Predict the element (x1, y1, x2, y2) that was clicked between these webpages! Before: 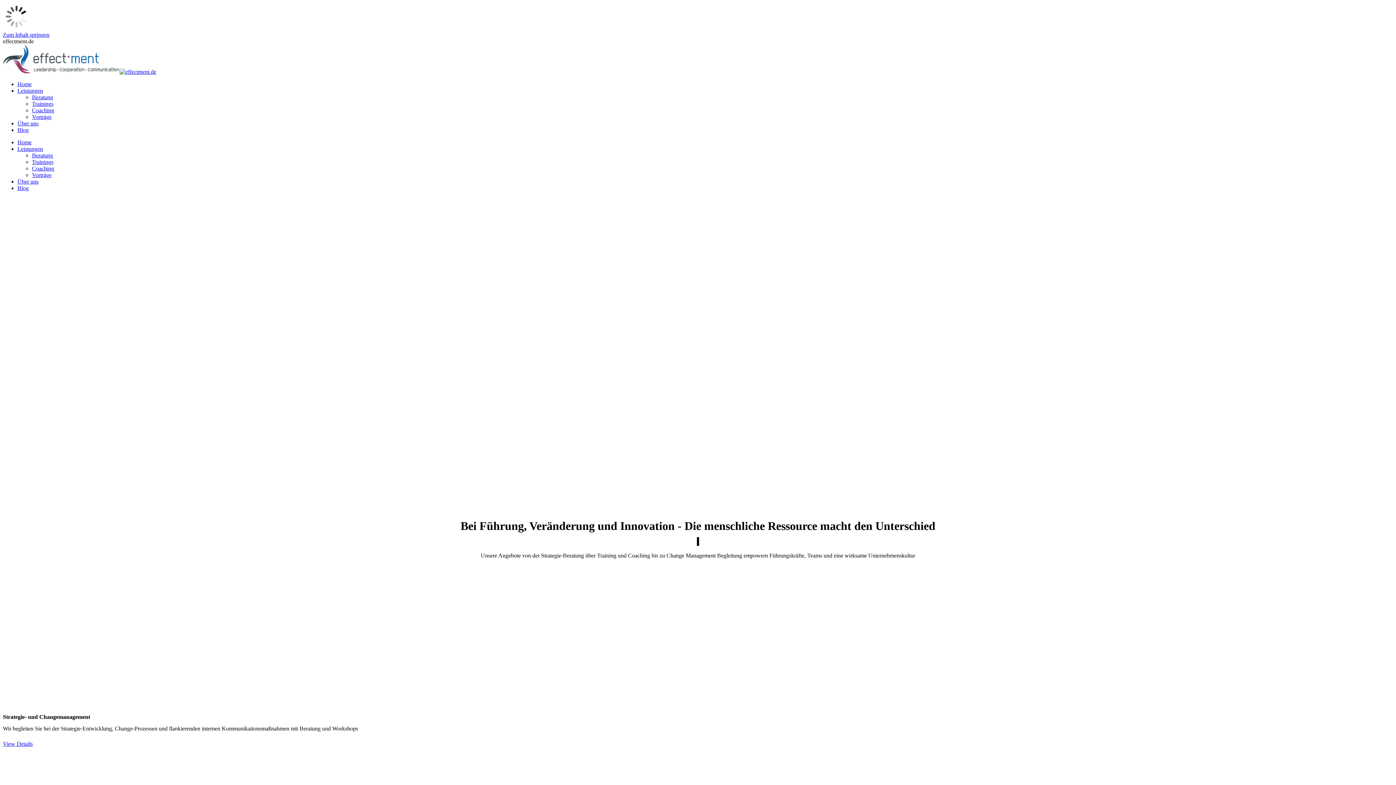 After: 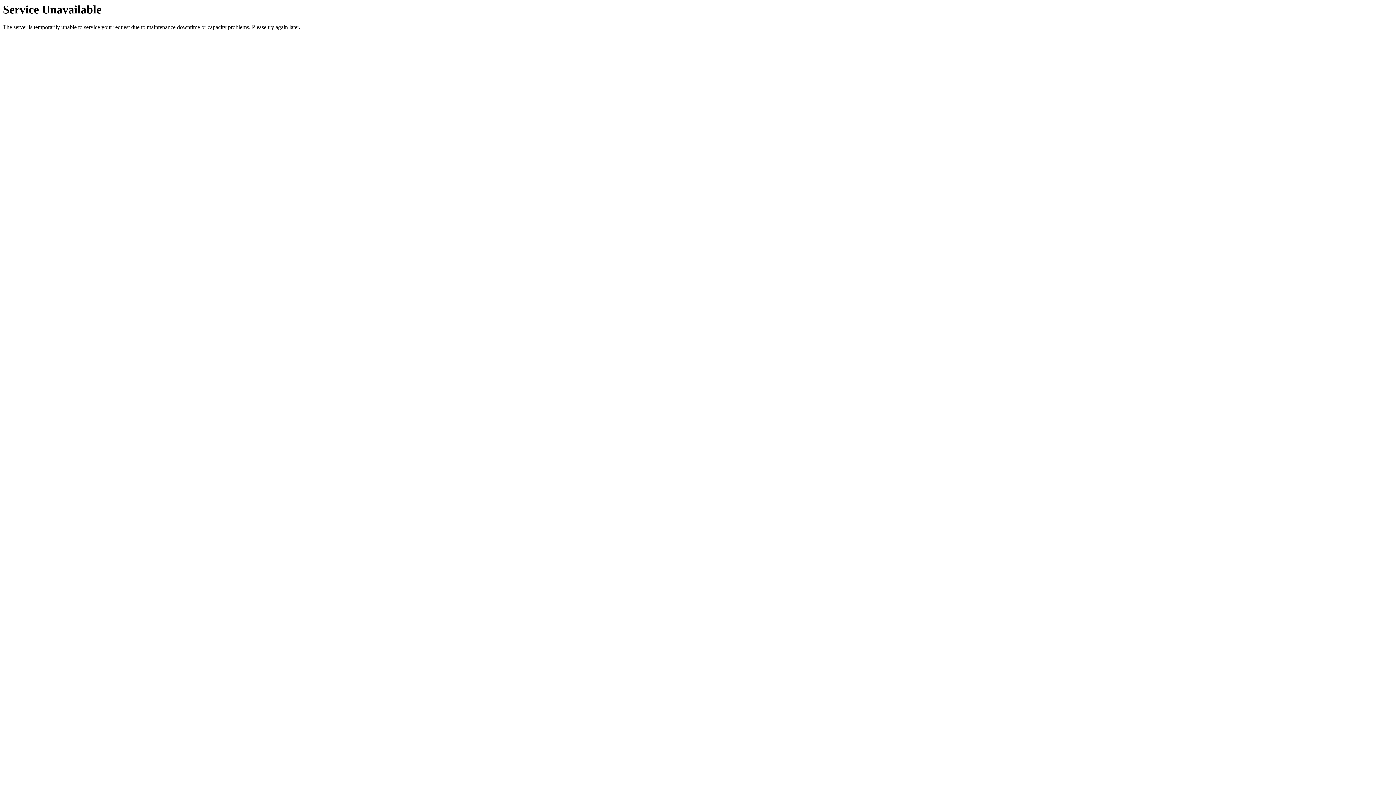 Action: label: Coaching bbox: (32, 165, 54, 171)